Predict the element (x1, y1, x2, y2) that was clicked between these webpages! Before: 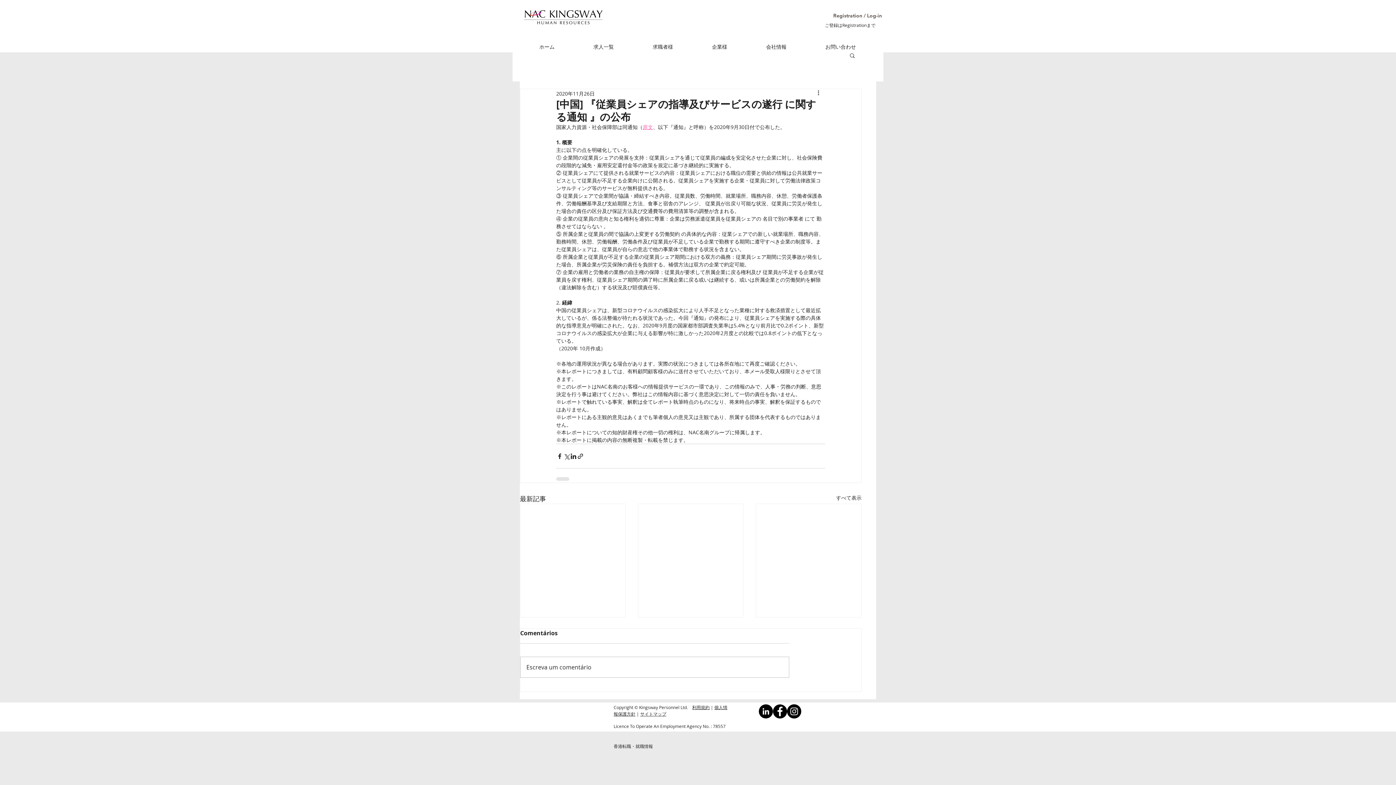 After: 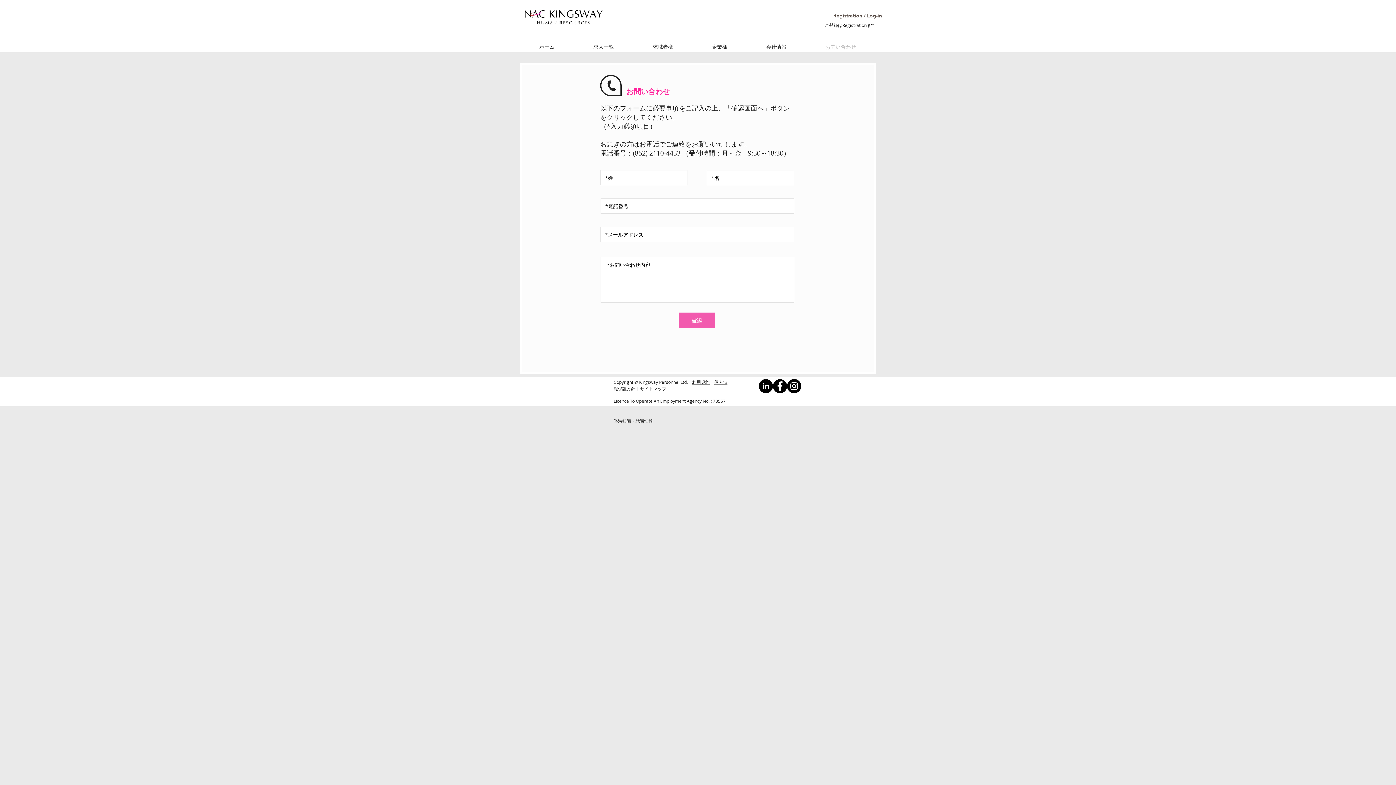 Action: label: お問い合わせ bbox: (806, 42, 875, 51)